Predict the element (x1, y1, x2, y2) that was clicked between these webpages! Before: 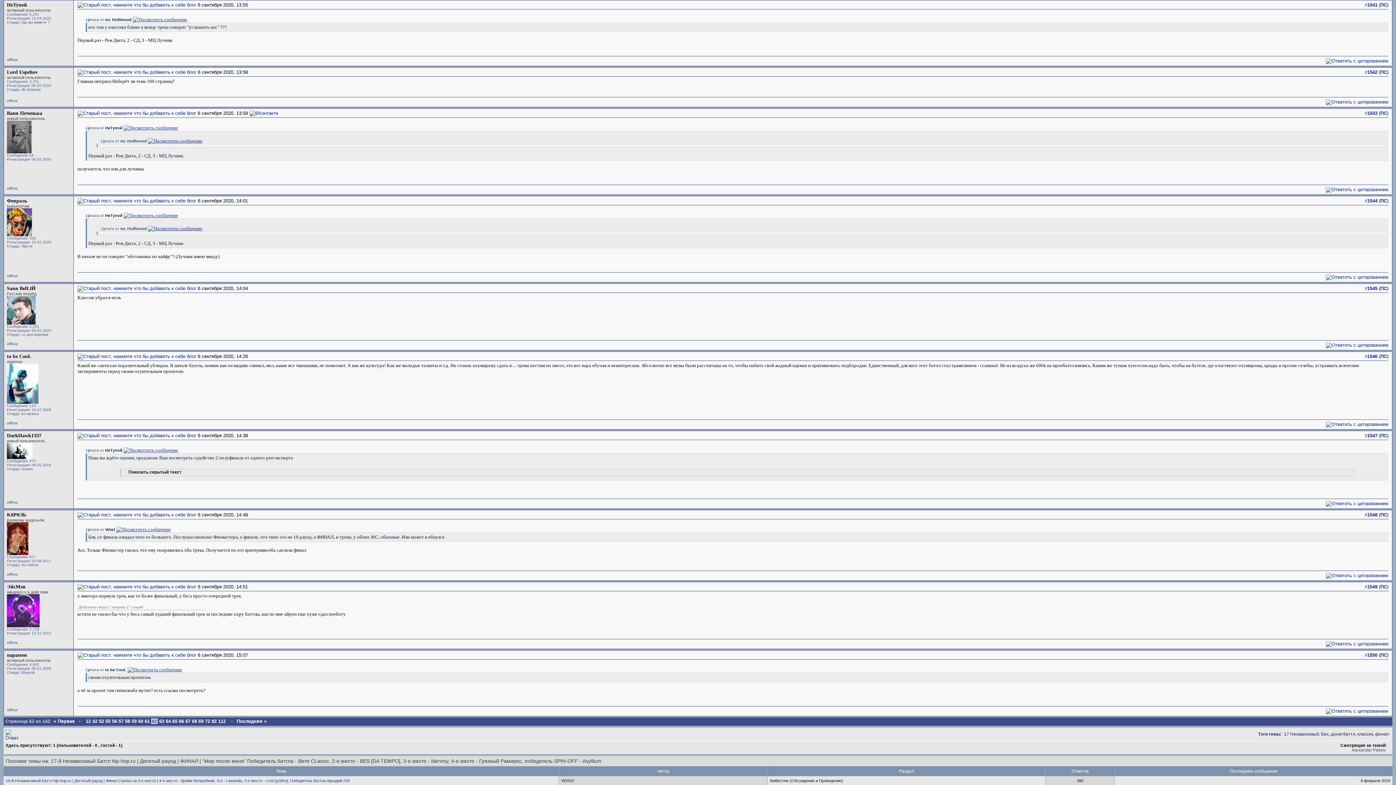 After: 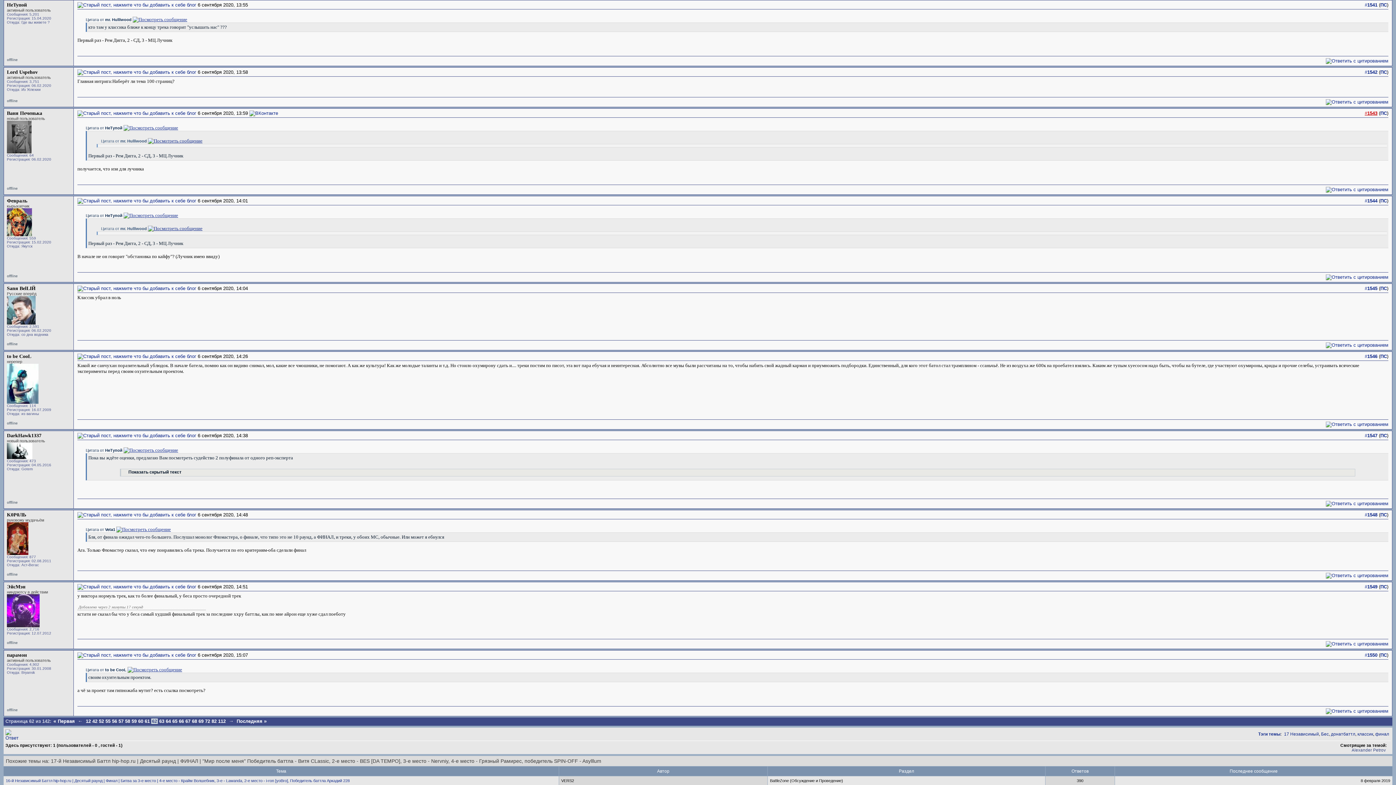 Action: bbox: (1365, 110, 1377, 116) label: #1543